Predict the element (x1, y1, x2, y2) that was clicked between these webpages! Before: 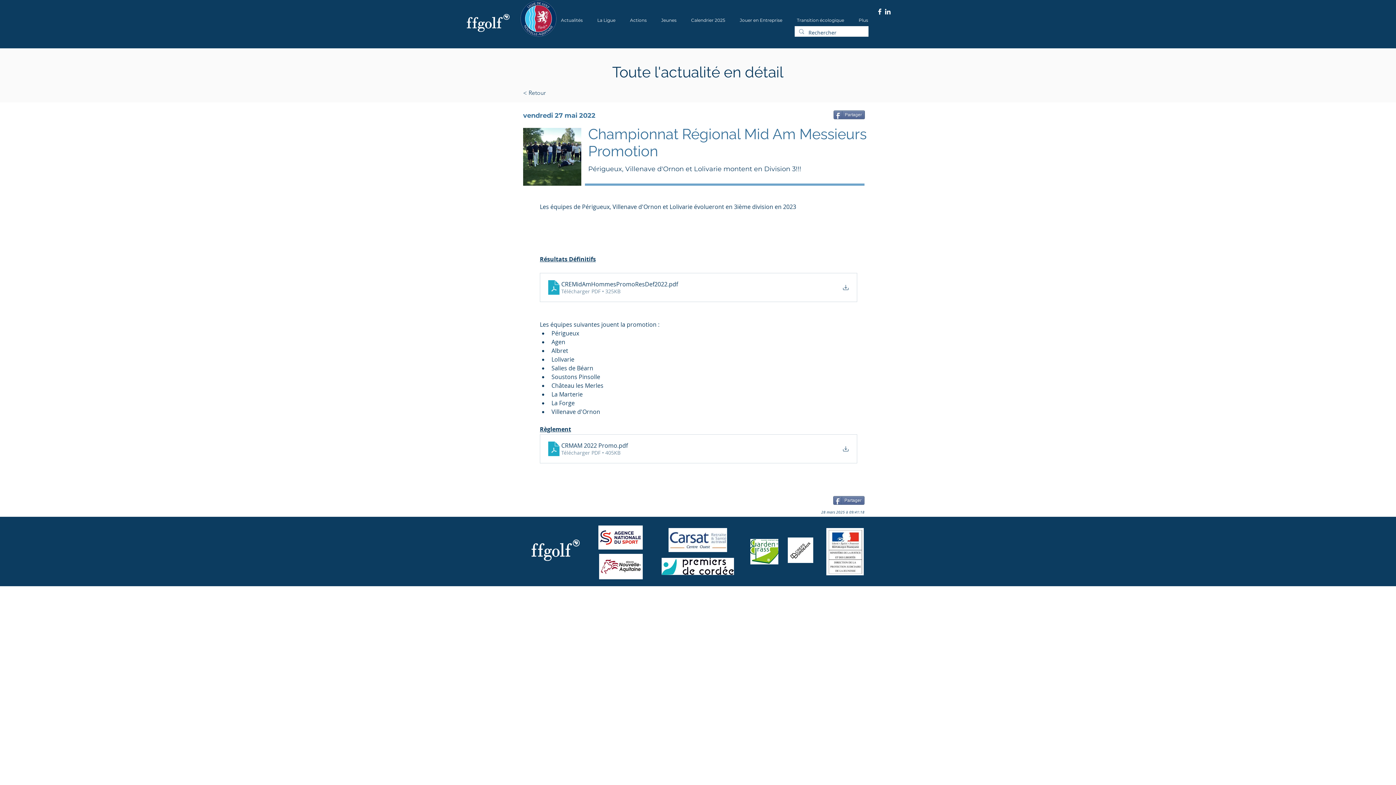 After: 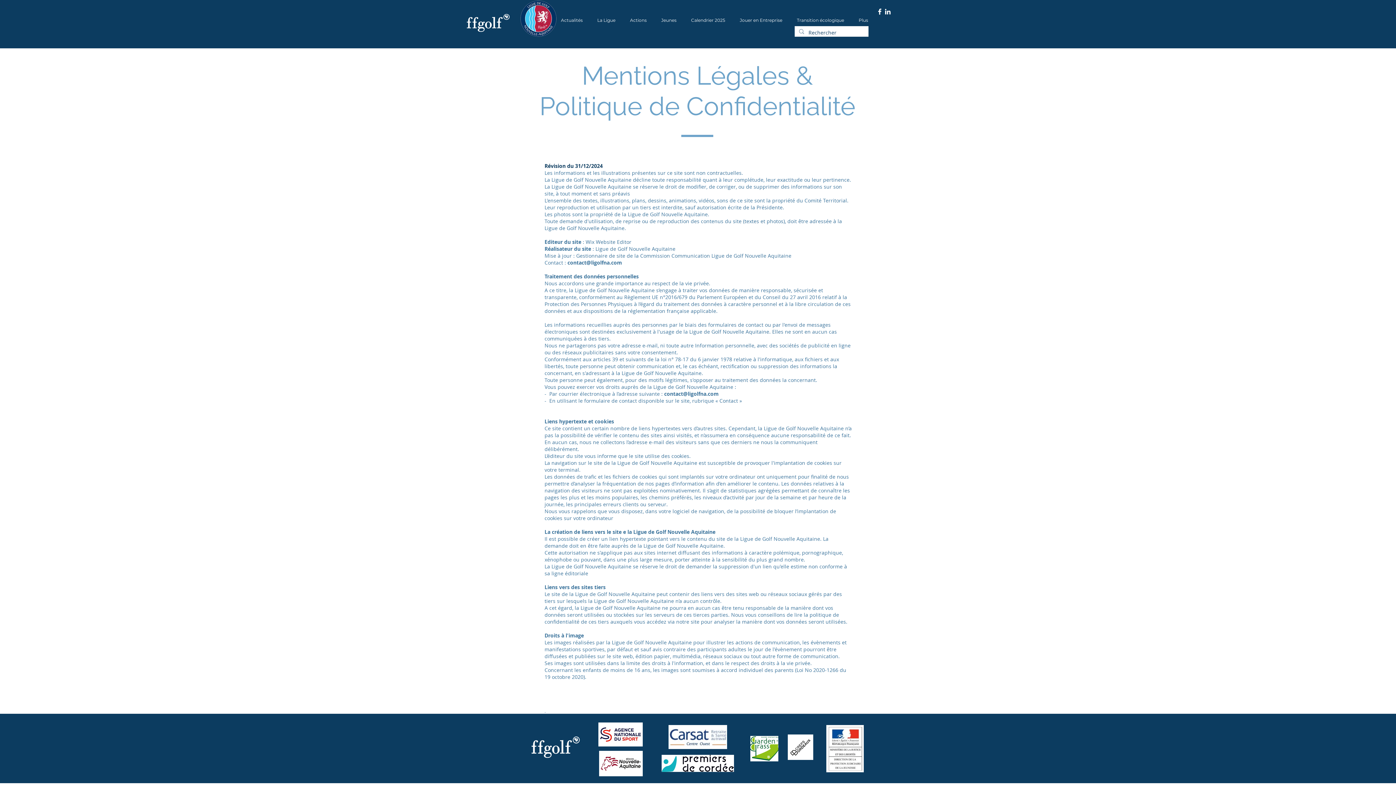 Action: label: Mentions légales & politique de confidentialité bbox: (667, 591, 749, 596)